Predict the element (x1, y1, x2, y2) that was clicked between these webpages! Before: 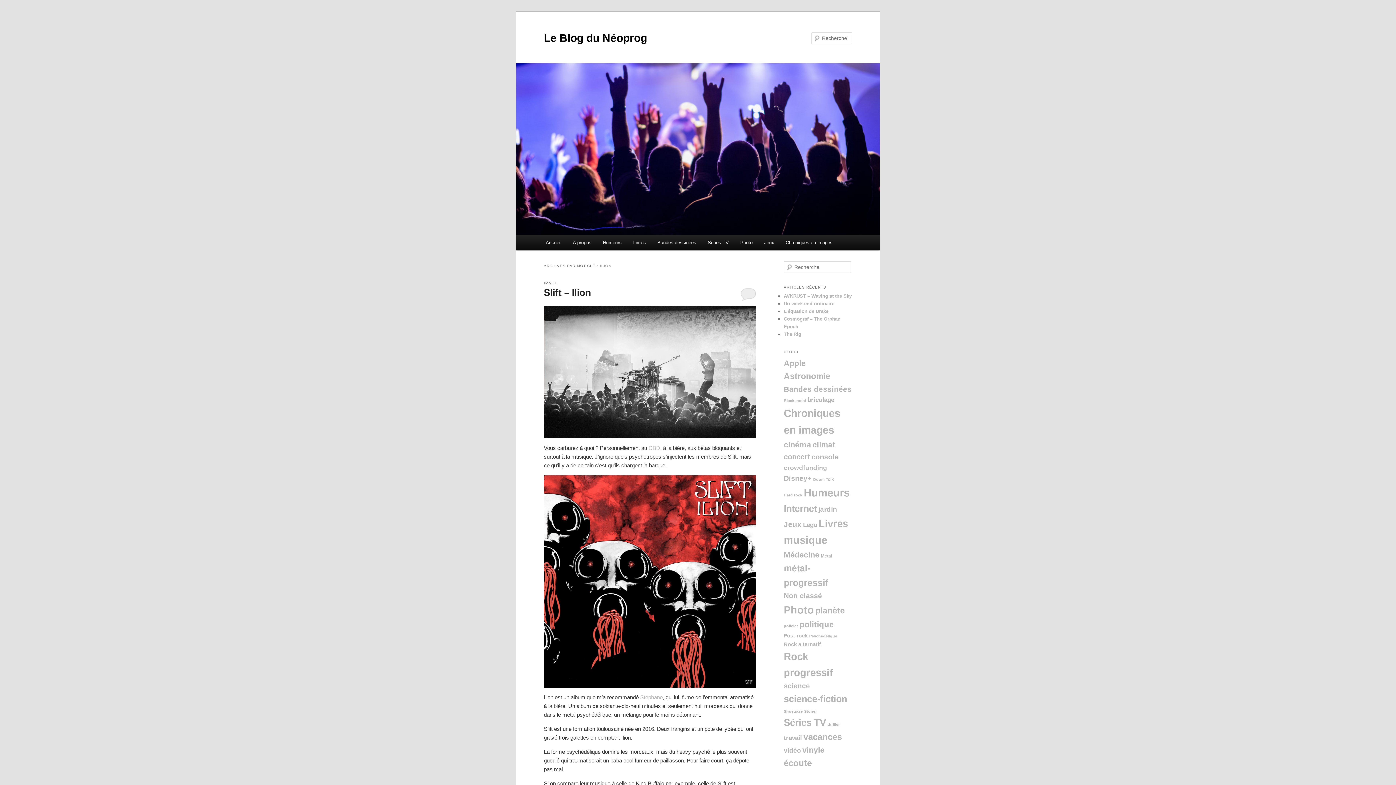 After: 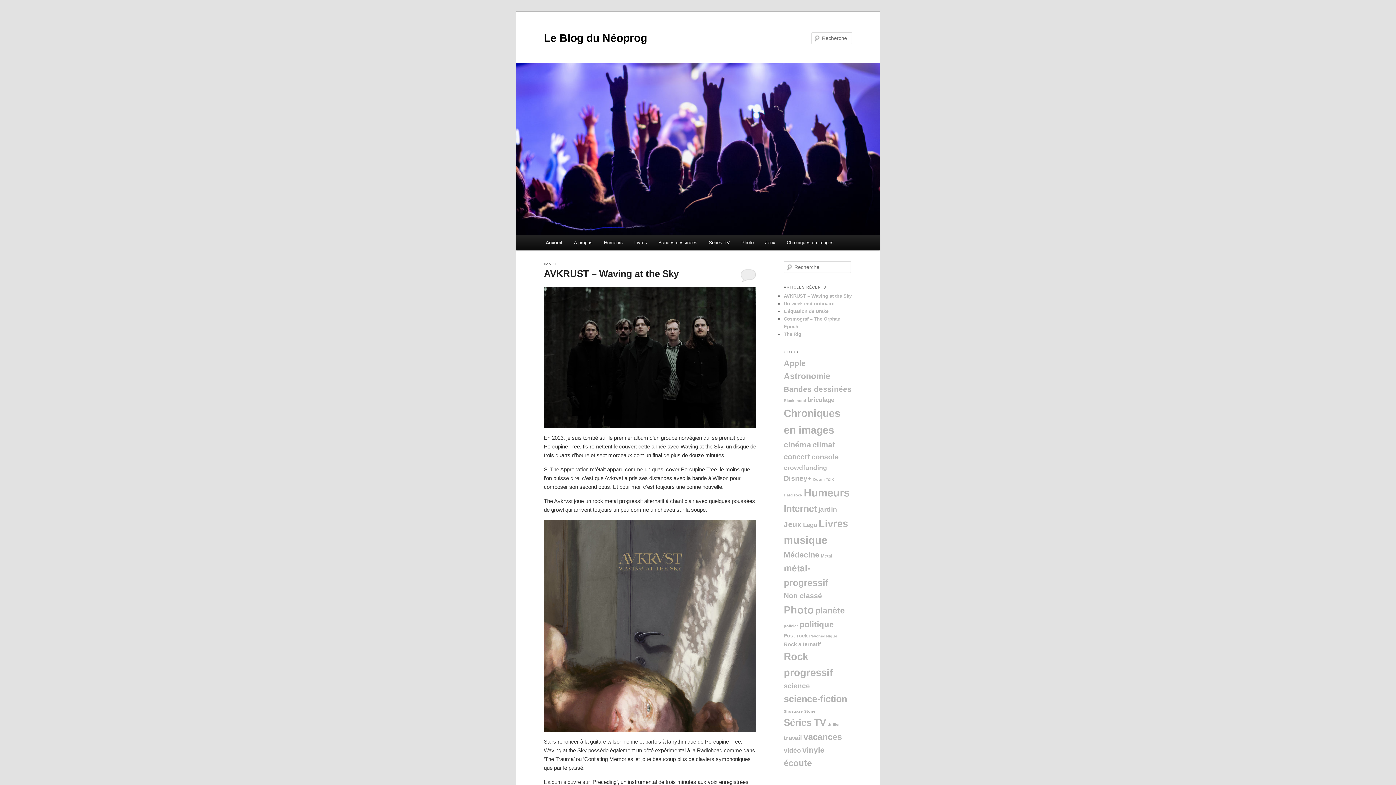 Action: bbox: (540, 234, 567, 250) label: Accueil